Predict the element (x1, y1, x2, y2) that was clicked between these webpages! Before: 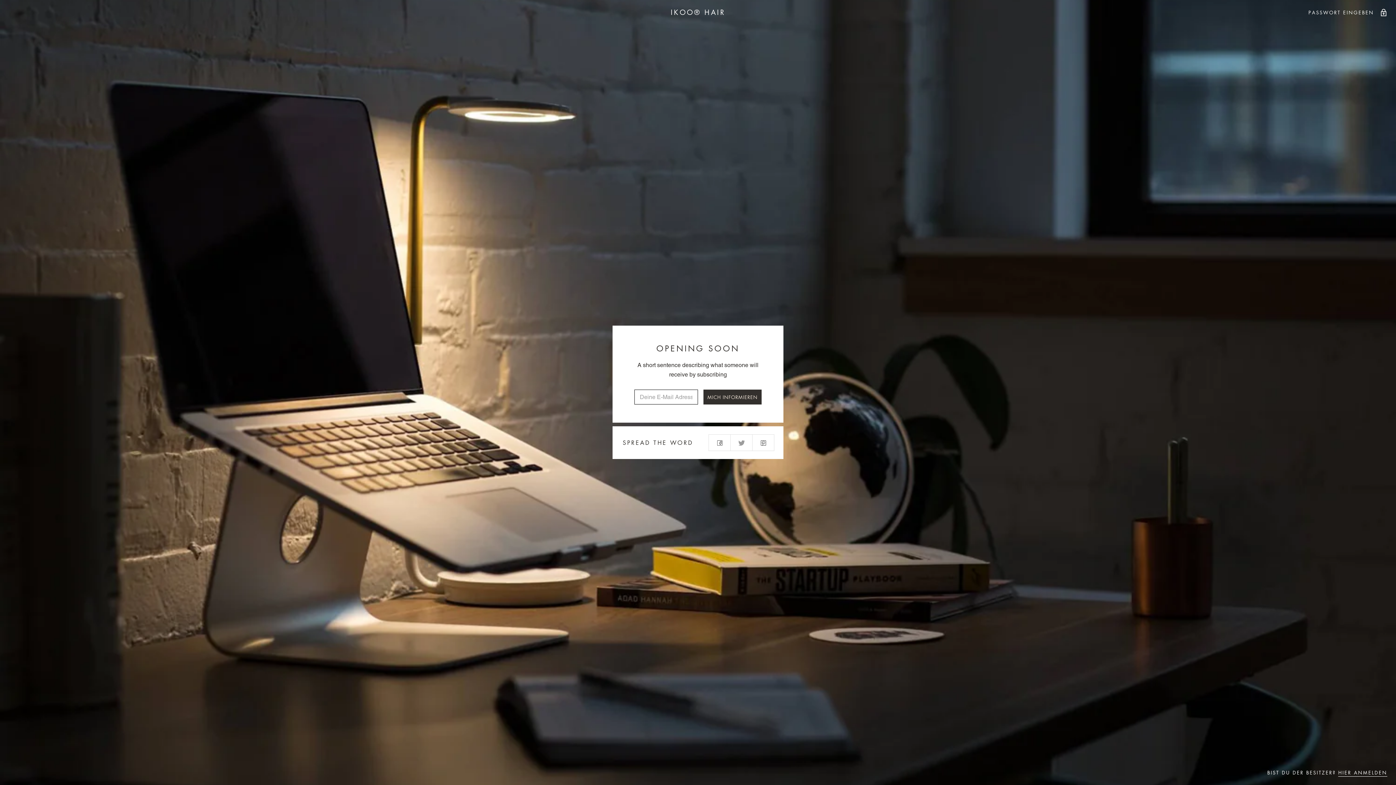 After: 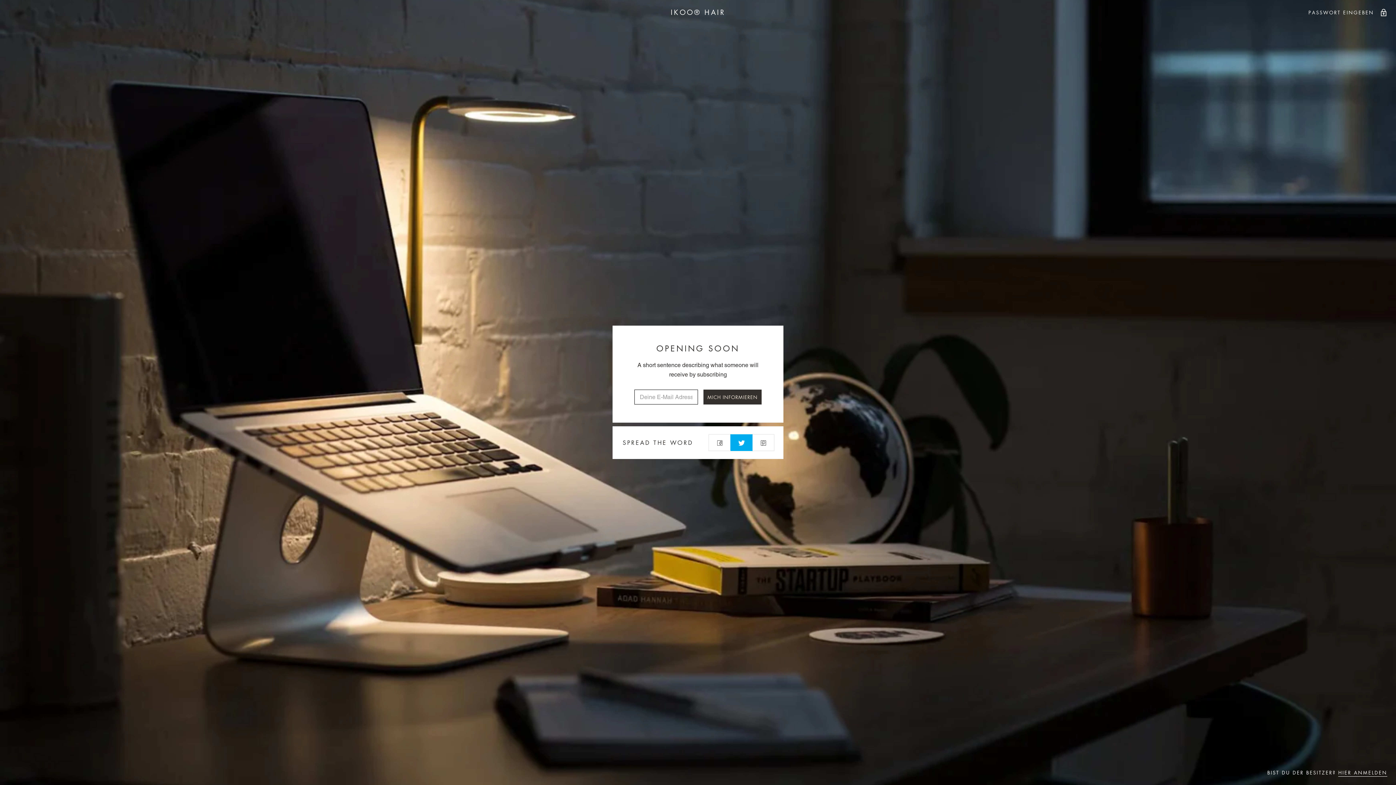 Action: bbox: (730, 434, 752, 450)